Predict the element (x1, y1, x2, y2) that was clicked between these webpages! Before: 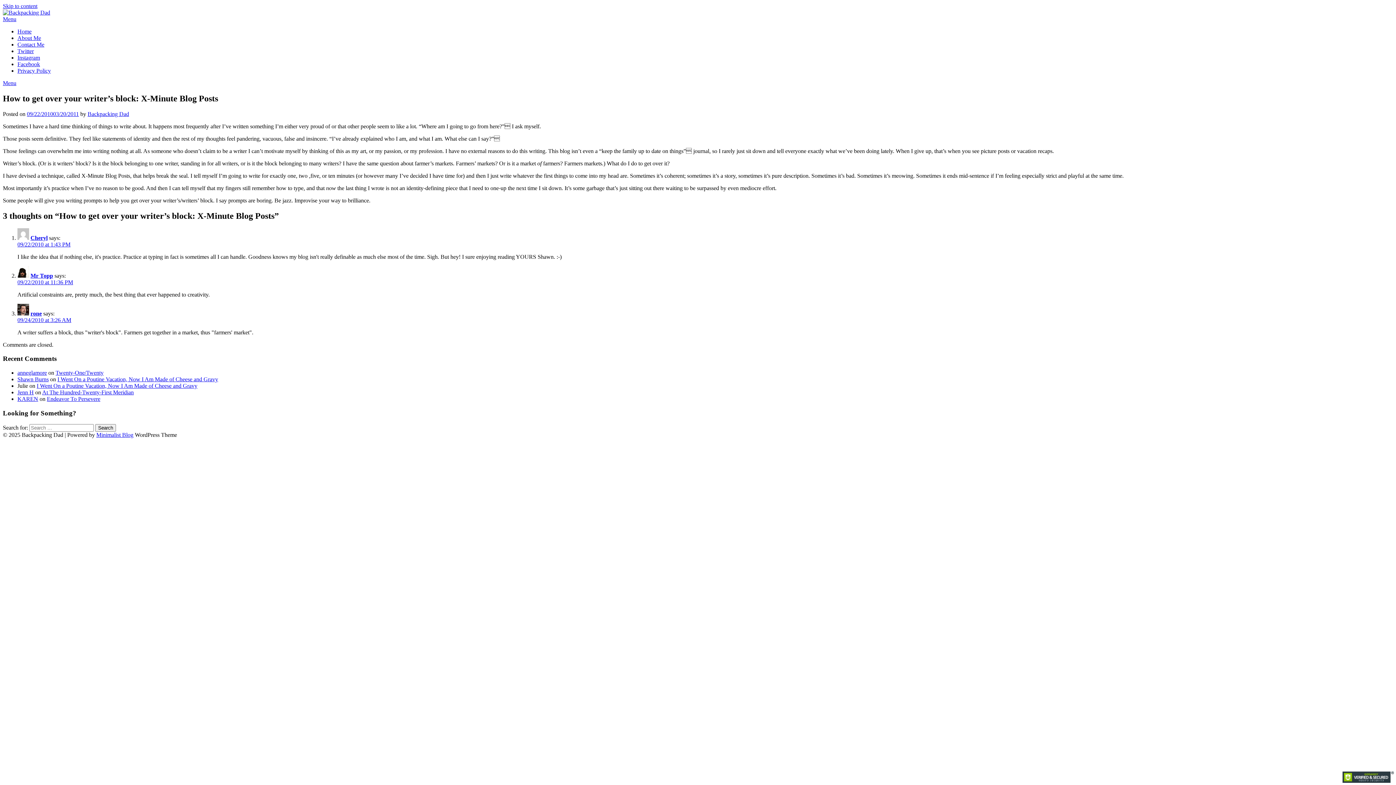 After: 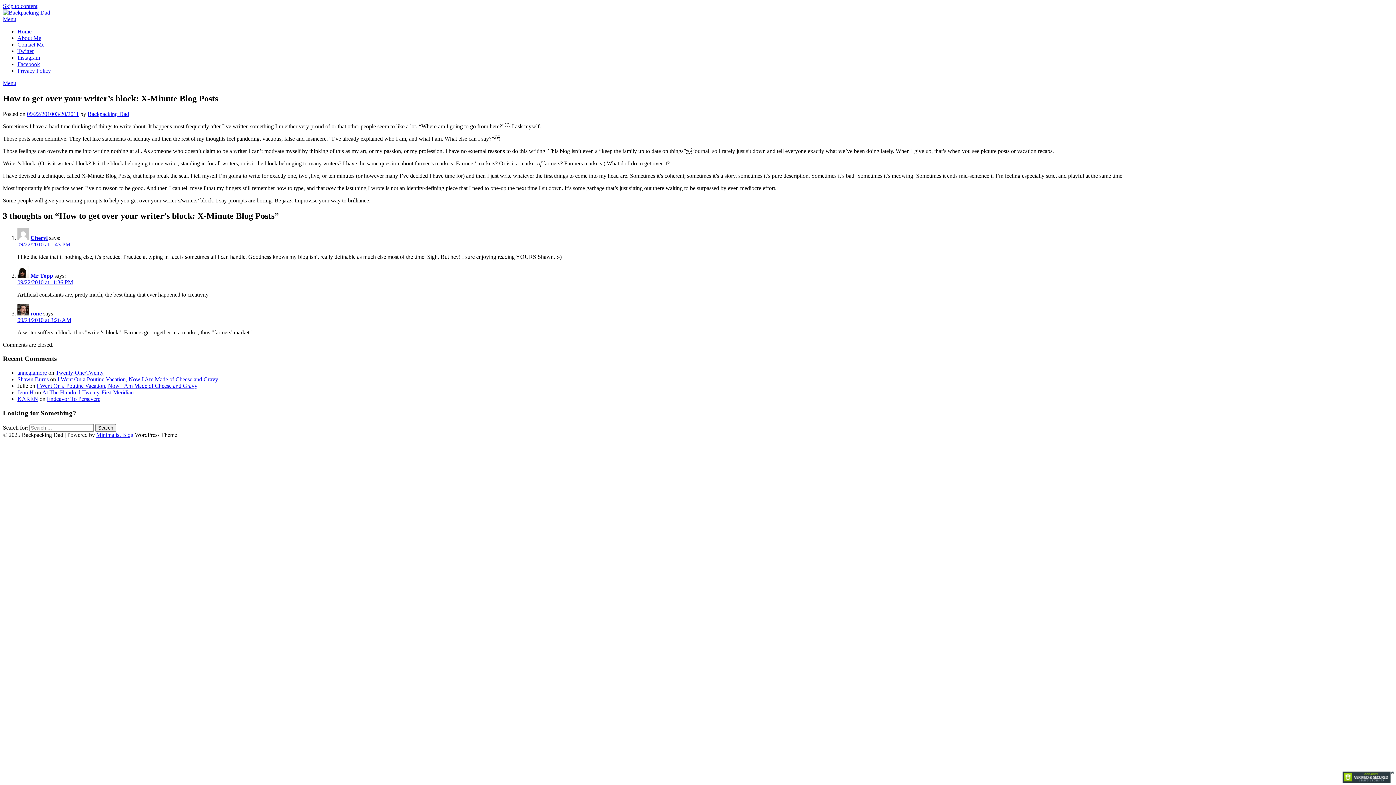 Action: label: 09/22/2010 at 1:43 PM bbox: (17, 241, 70, 247)